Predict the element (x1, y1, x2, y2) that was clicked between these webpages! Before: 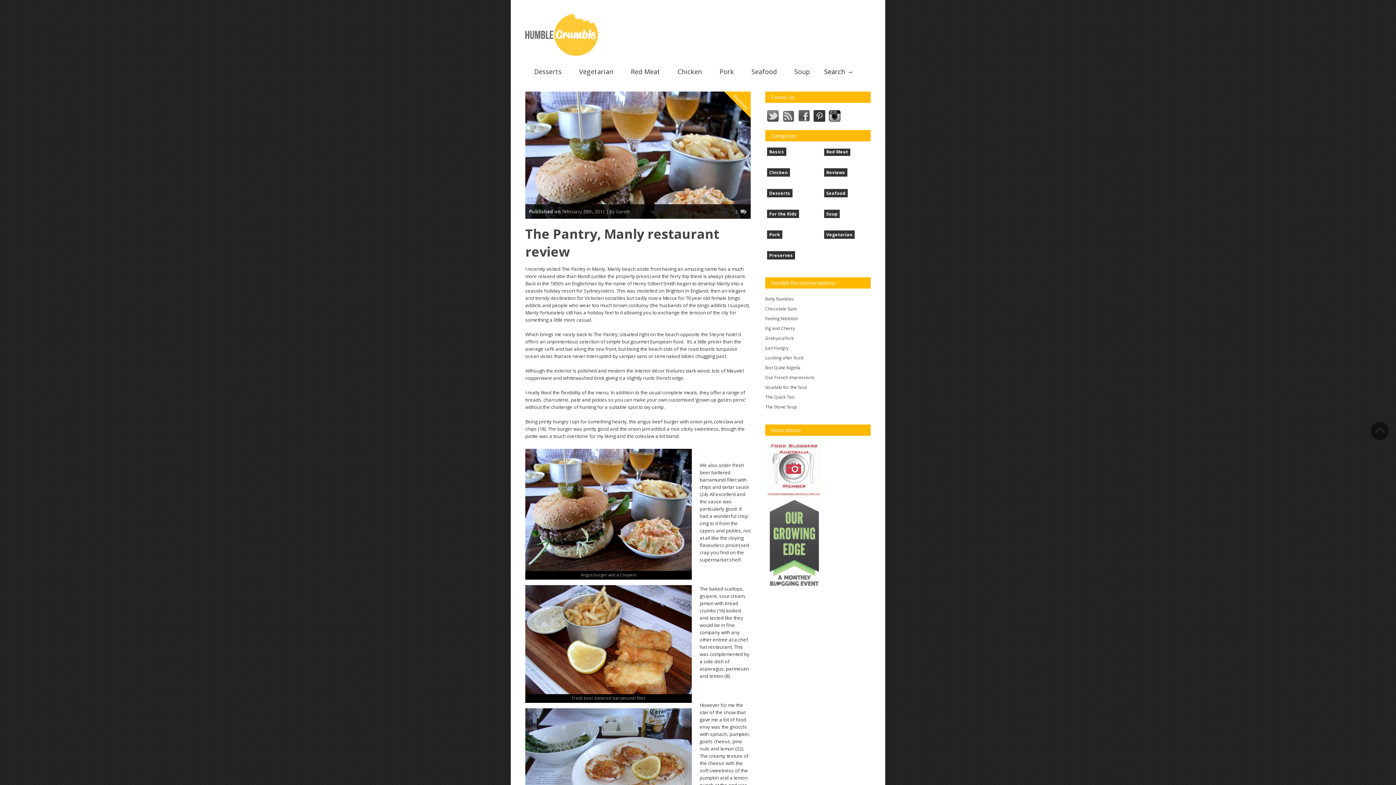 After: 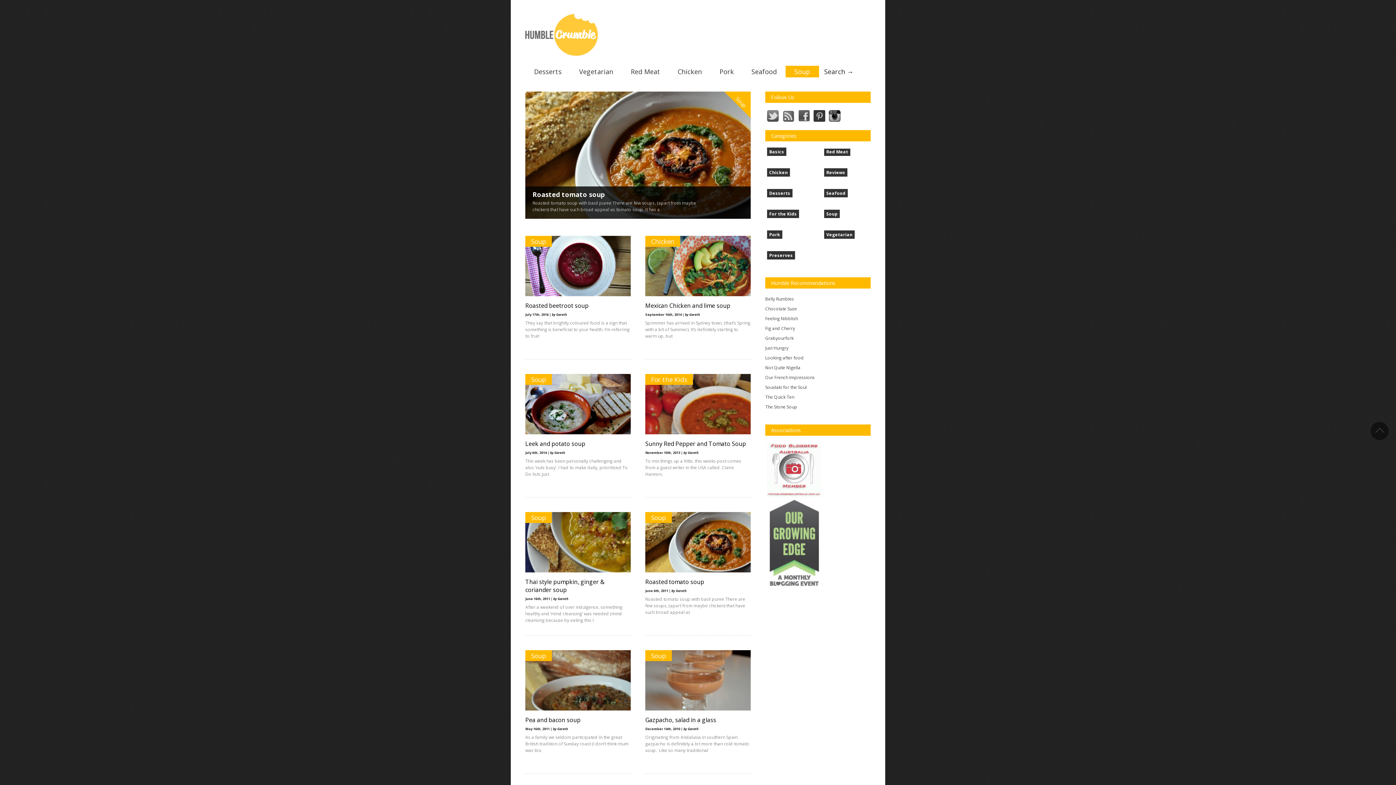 Action: label: Soup bbox: (824, 209, 840, 218)